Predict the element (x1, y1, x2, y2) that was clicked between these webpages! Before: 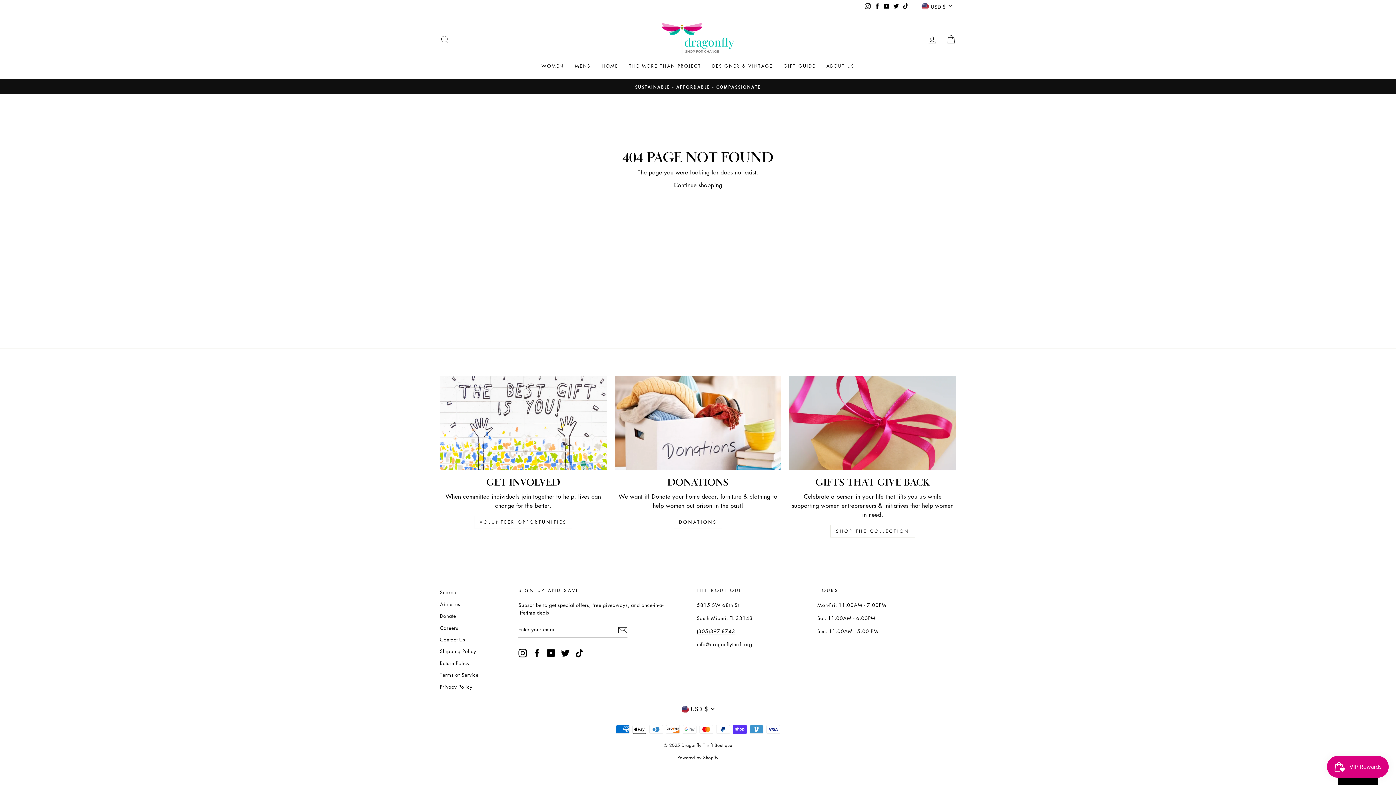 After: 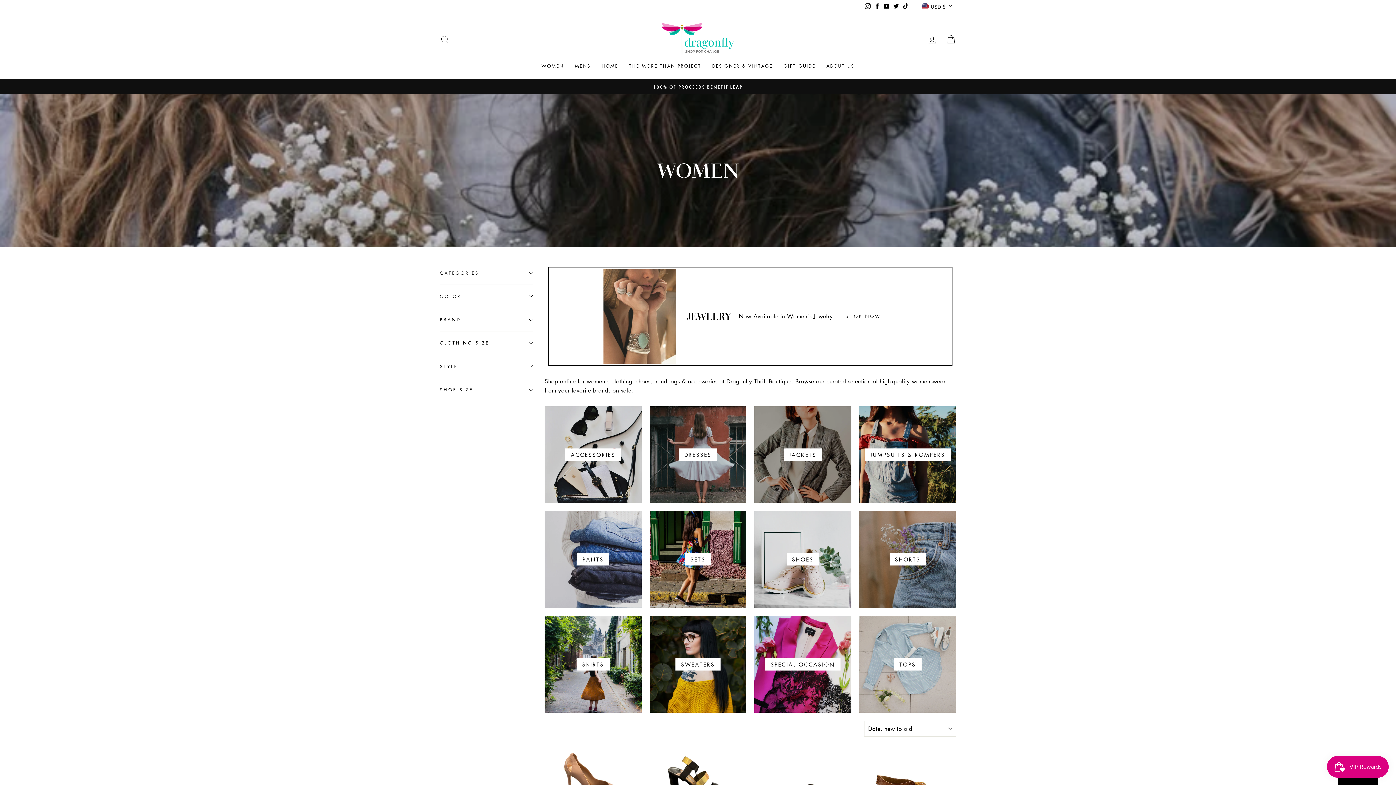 Action: label: WOMEN bbox: (536, 59, 569, 72)